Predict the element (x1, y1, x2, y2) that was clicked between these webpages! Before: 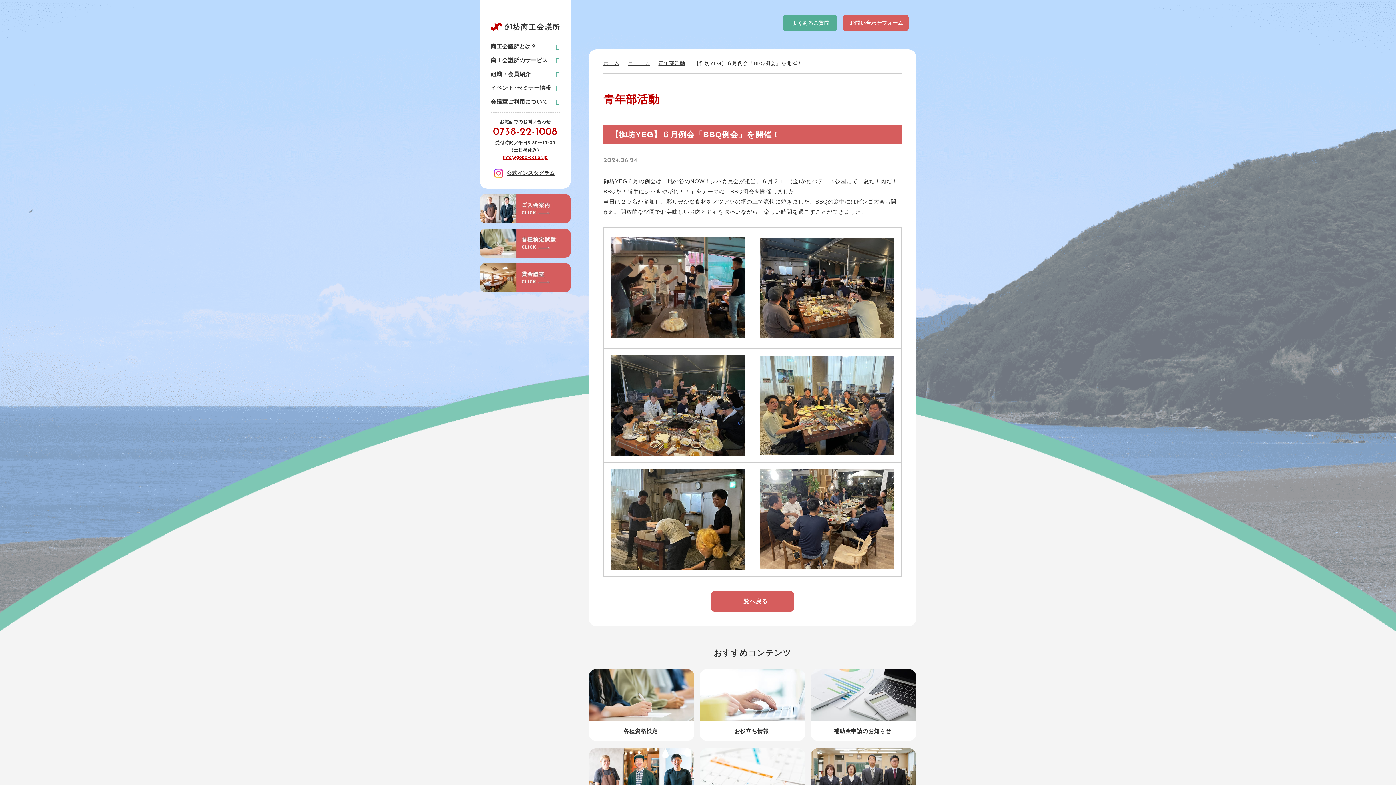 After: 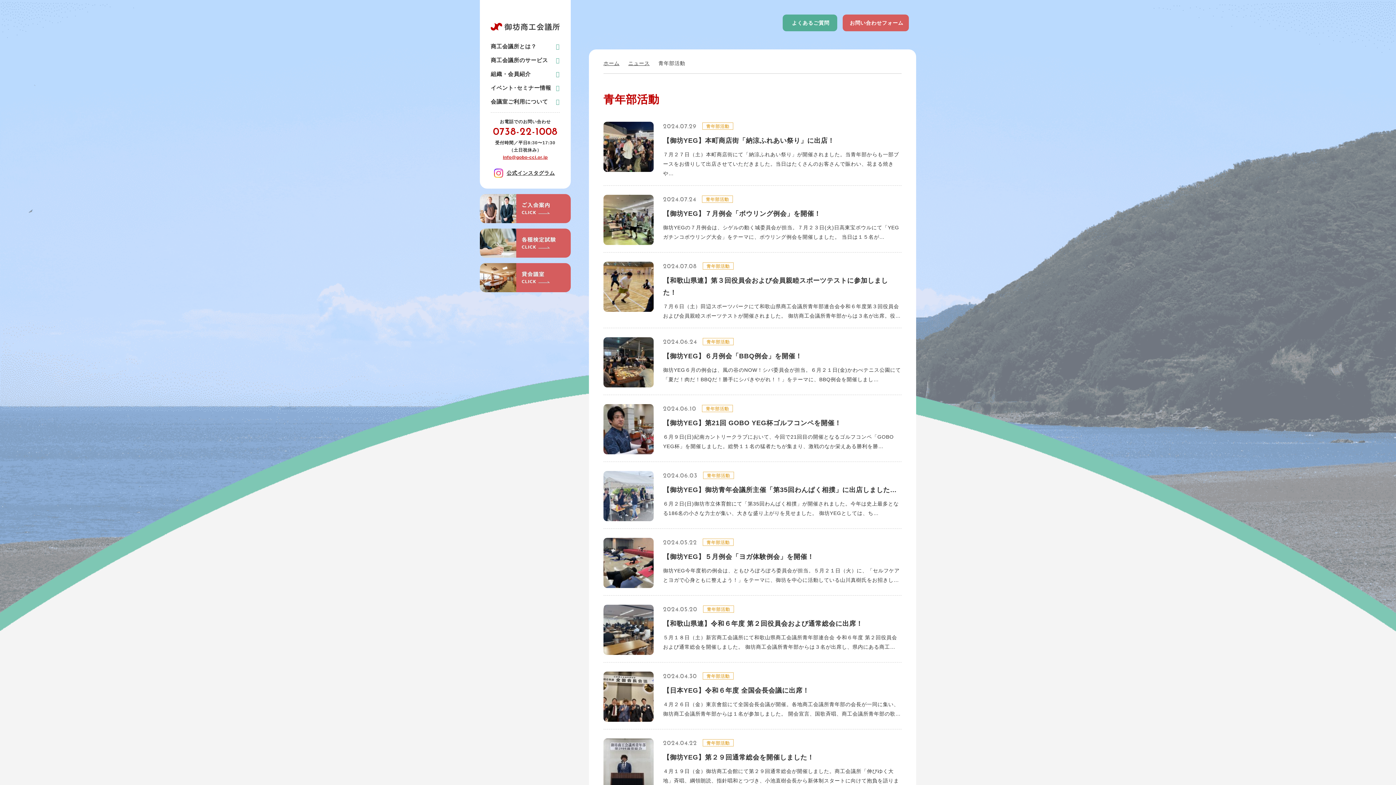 Action: label: 青年部活動 bbox: (658, 58, 685, 68)